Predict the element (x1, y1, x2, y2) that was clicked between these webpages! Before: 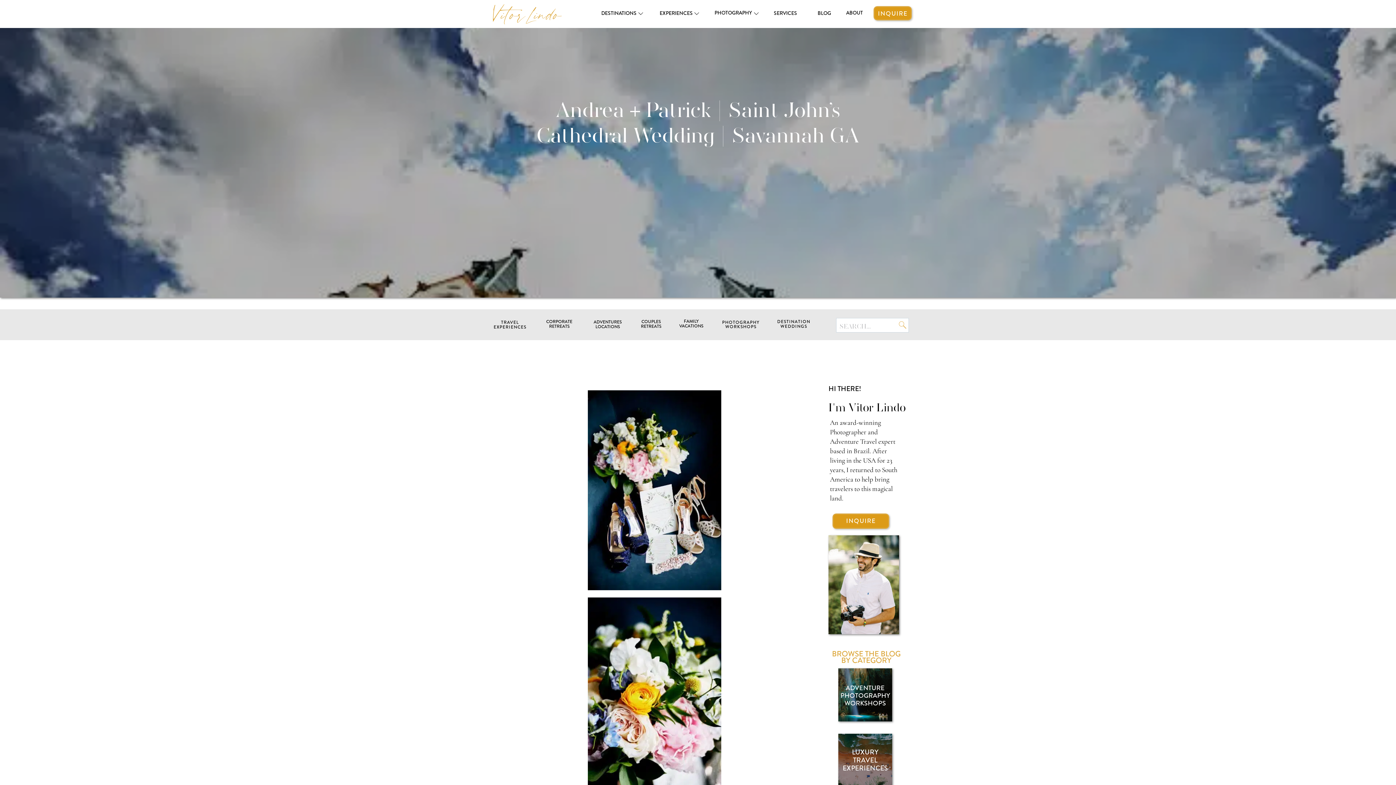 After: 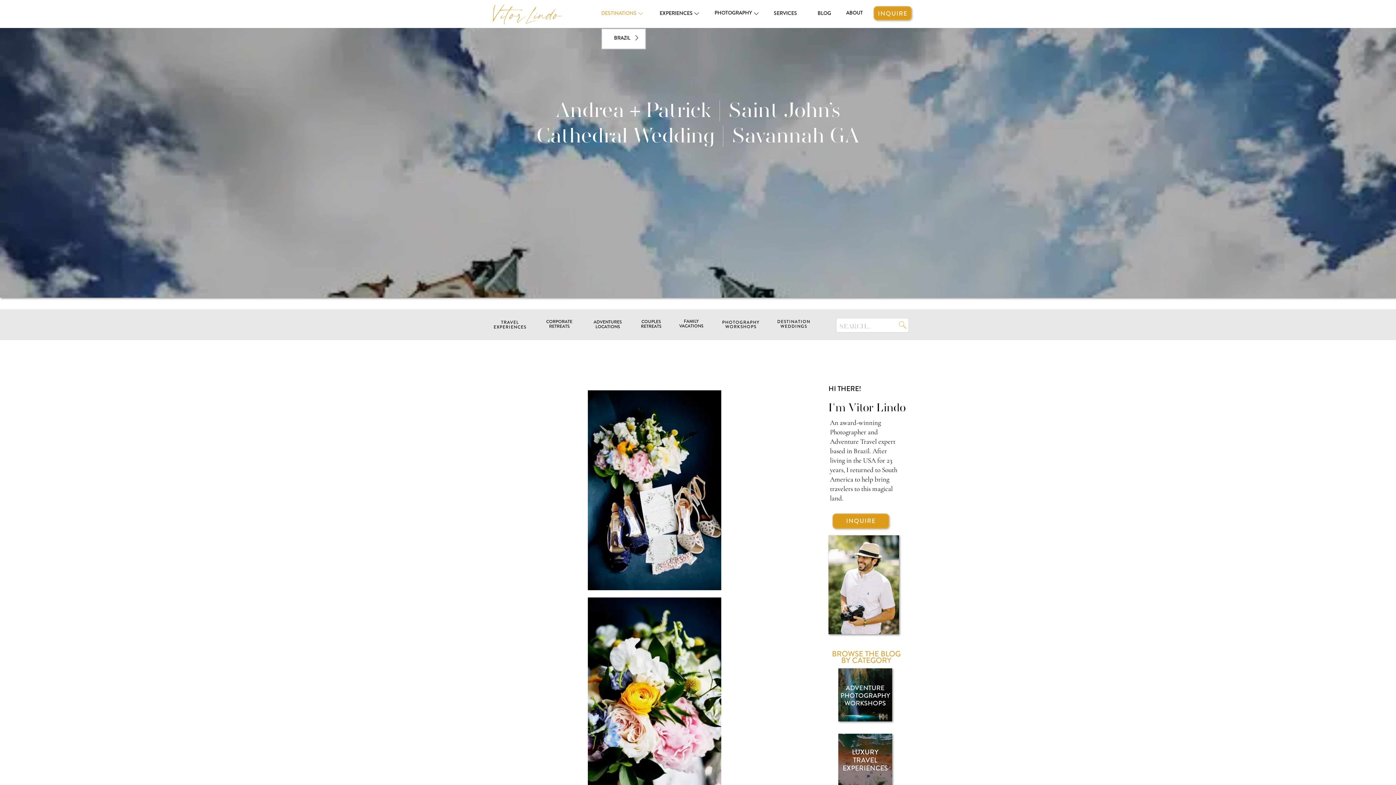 Action: bbox: (638, 10, 643, 16)